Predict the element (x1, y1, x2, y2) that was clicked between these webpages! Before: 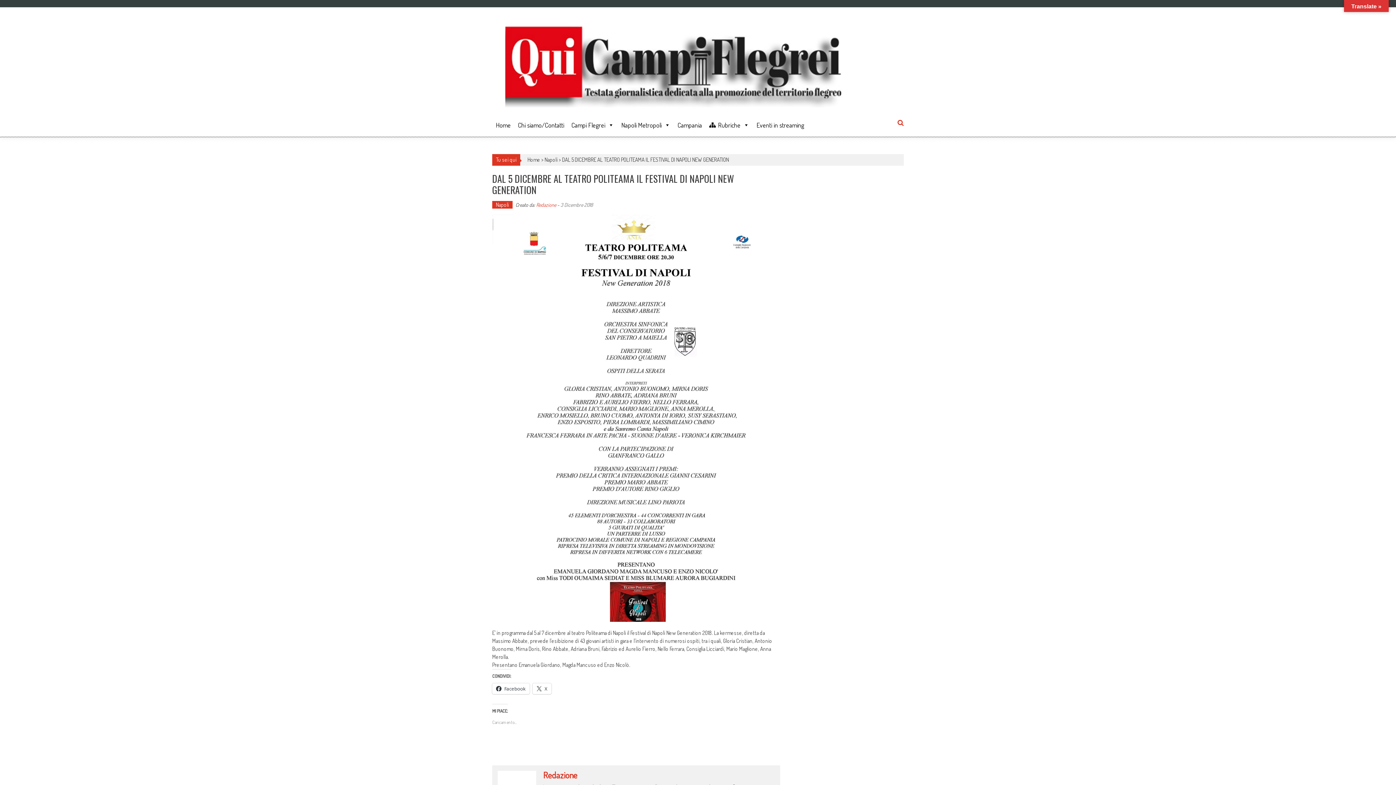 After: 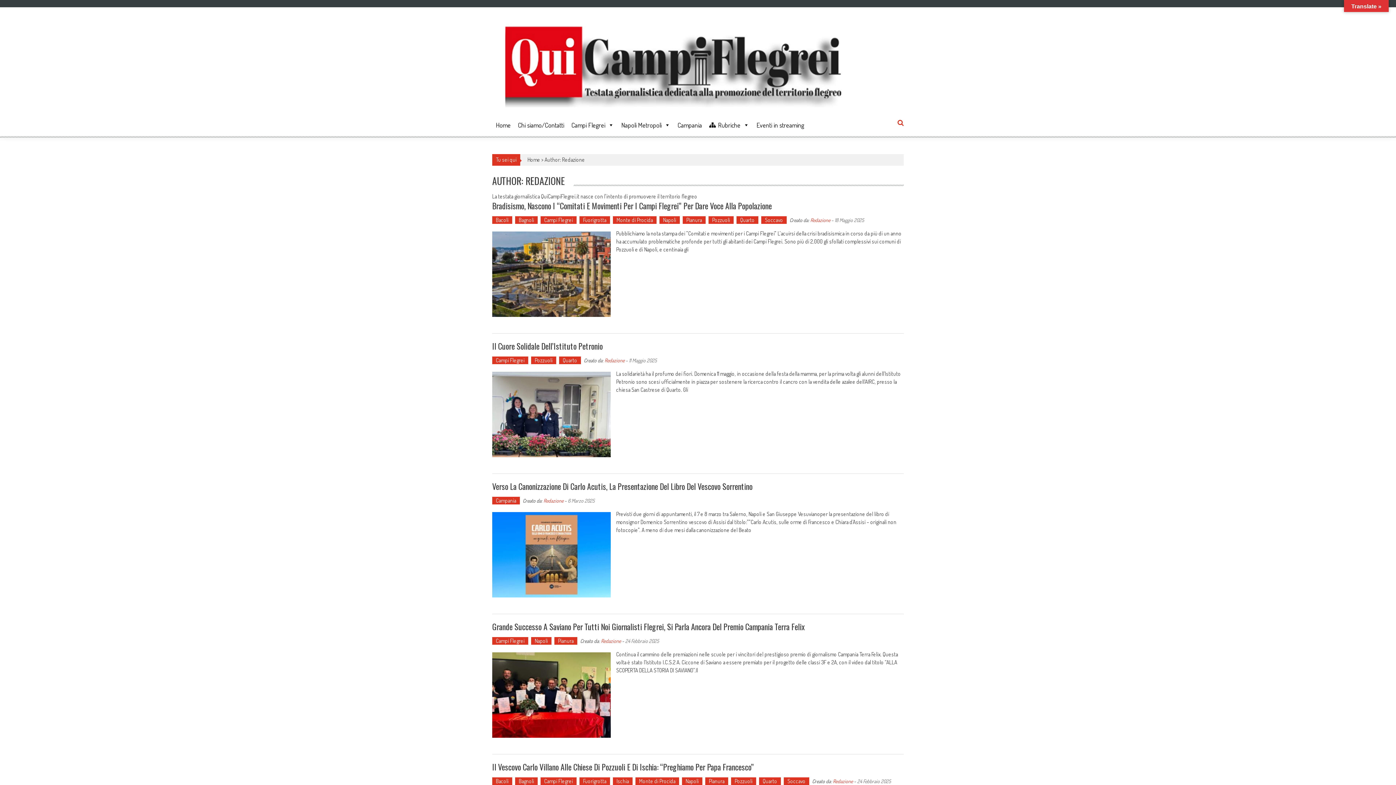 Action: label: Redazione bbox: (543, 771, 577, 779)